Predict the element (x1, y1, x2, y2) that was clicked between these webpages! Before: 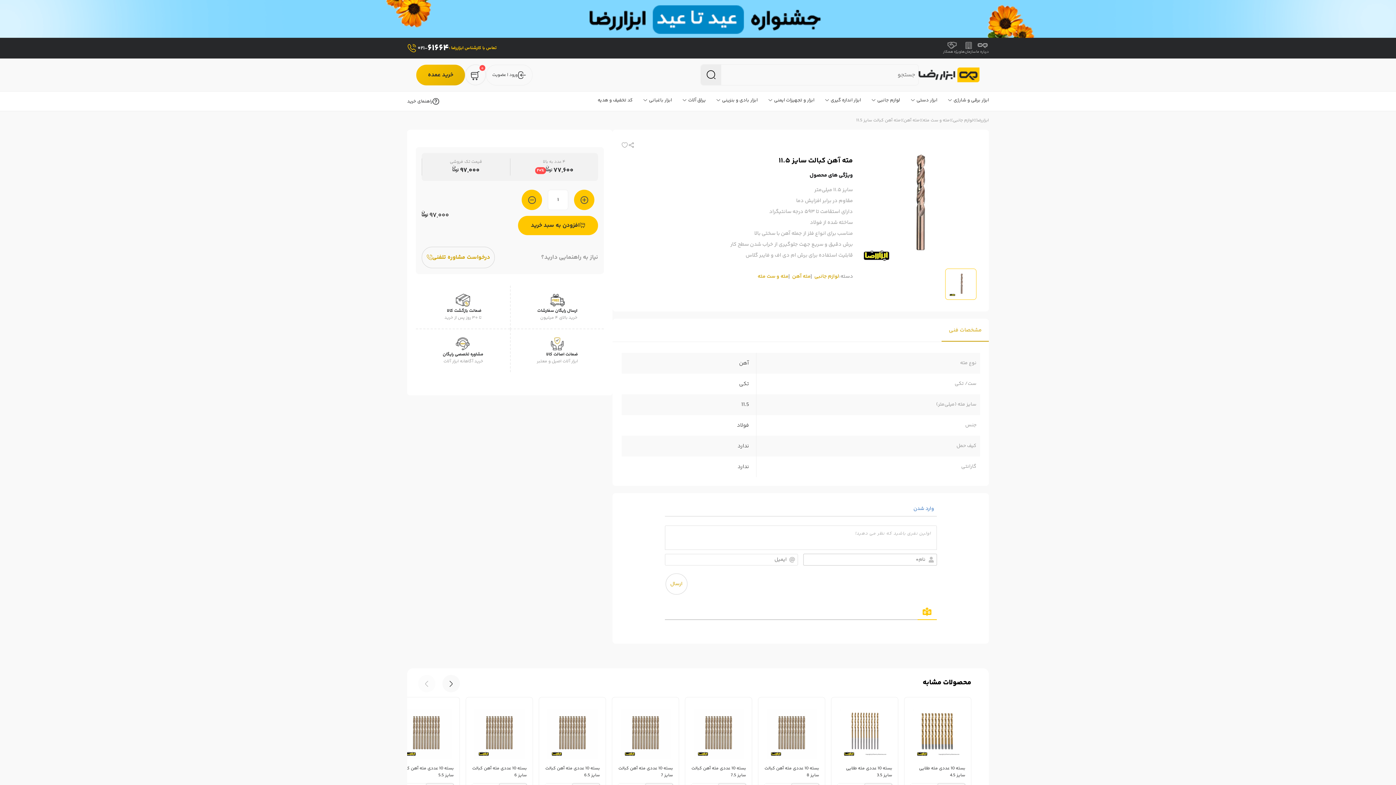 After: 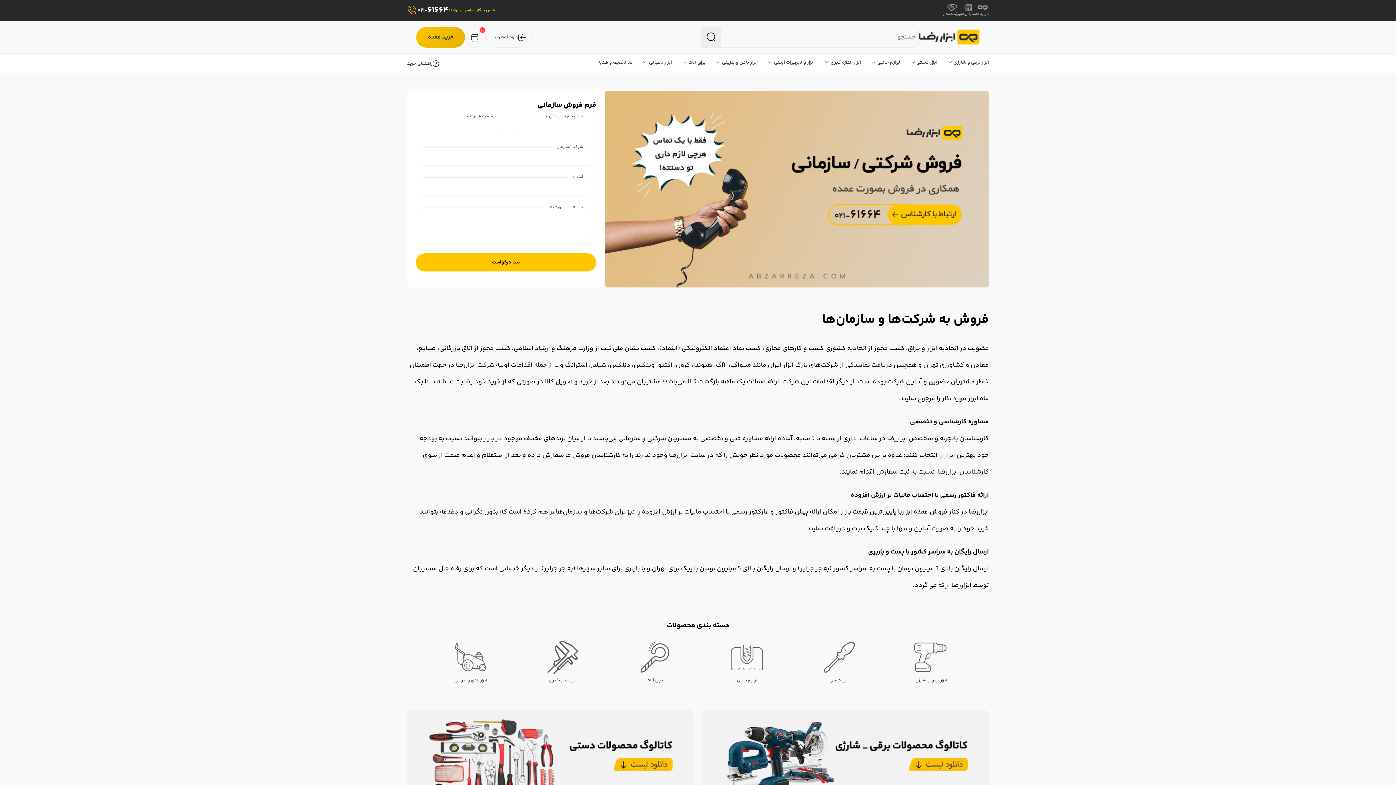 Action: bbox: (961, 41, 976, 54) label: سازمان‌ها